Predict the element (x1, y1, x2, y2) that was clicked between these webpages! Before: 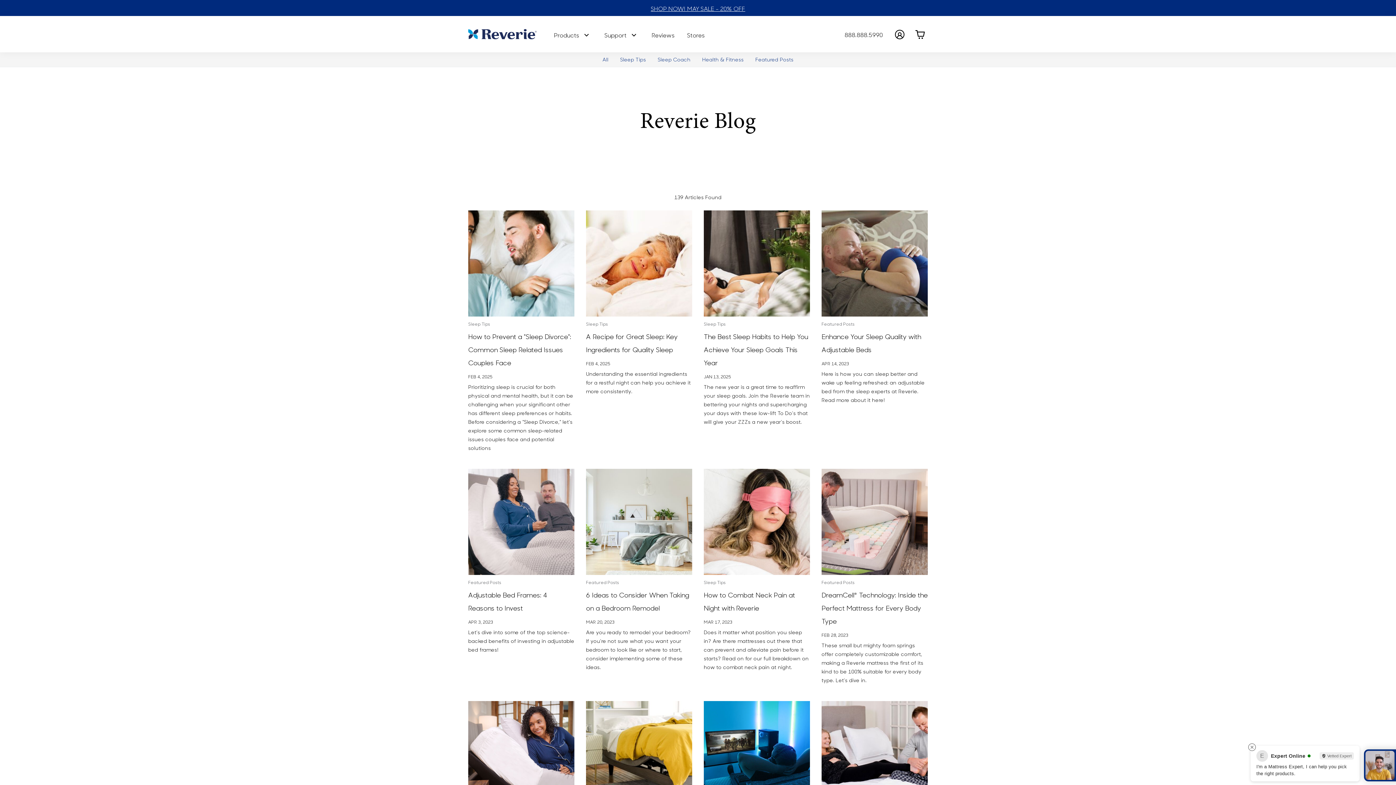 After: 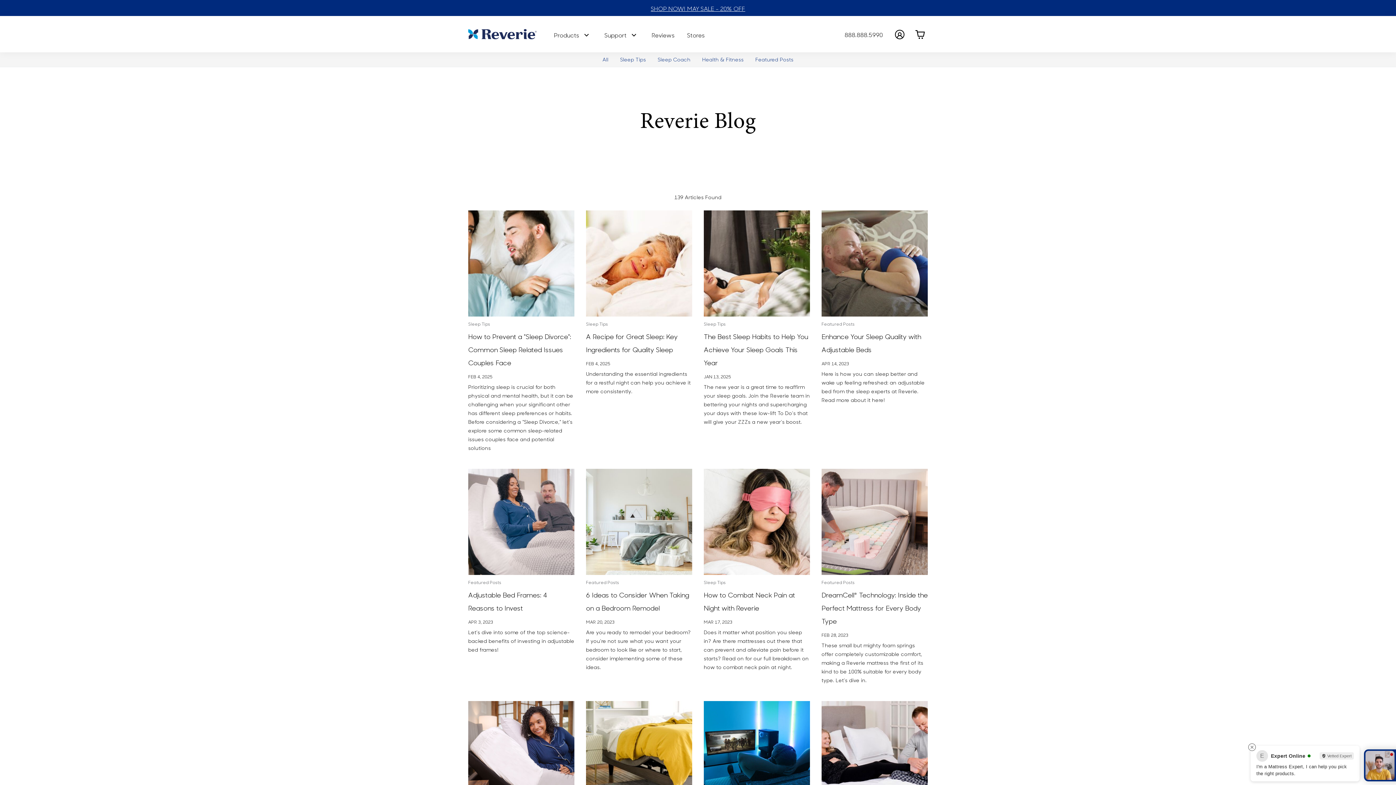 Action: bbox: (596, 52, 614, 66) label: All